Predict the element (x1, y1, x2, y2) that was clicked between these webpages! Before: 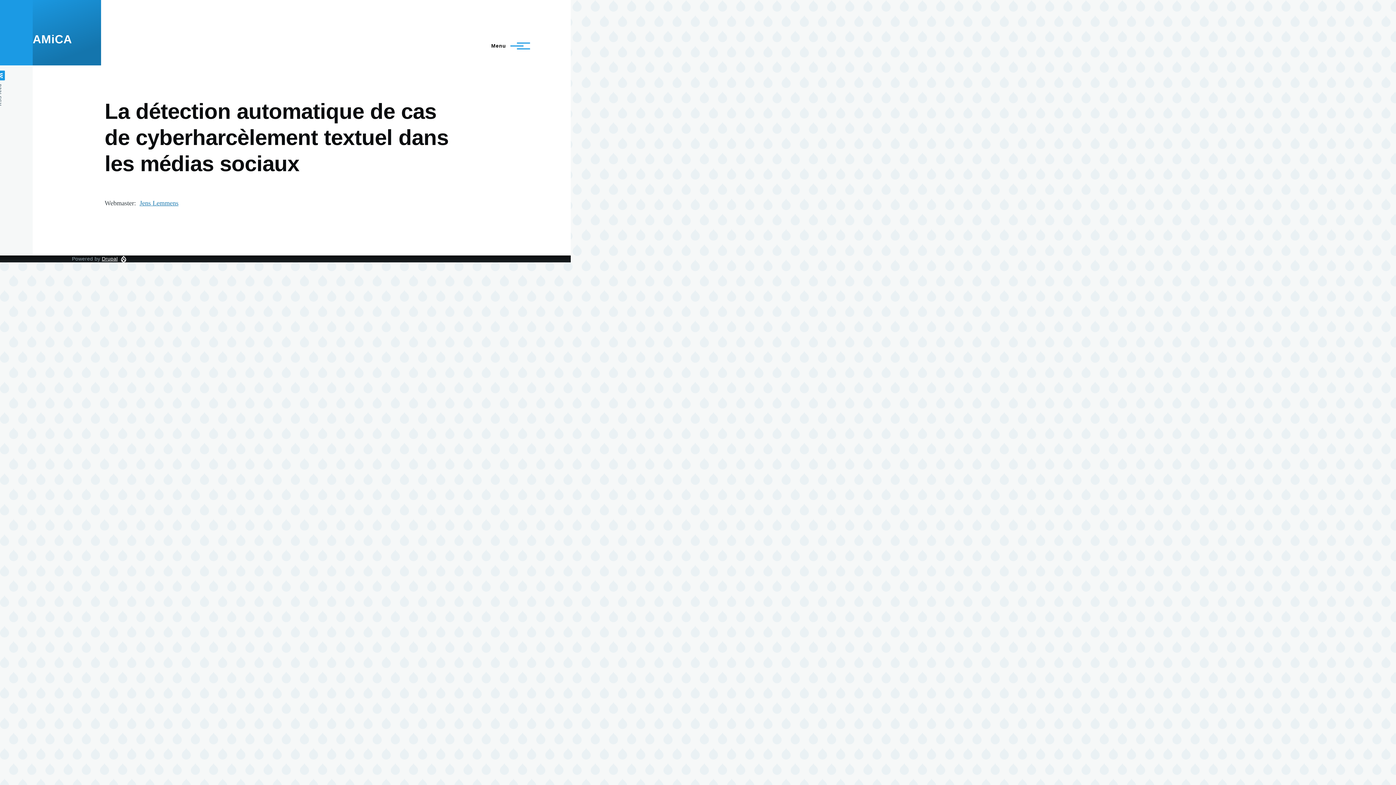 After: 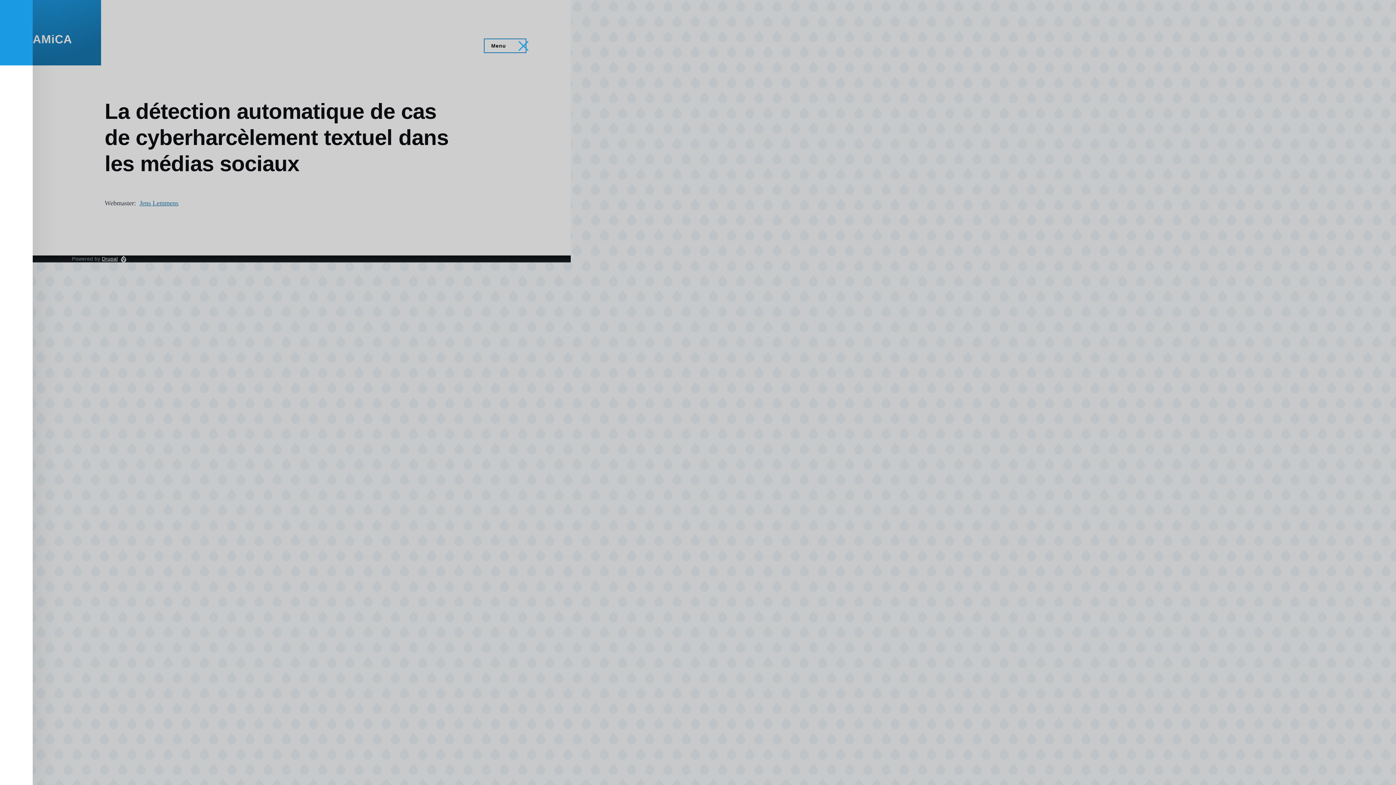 Action: label: Main Menu bbox: (484, 39, 525, 52)